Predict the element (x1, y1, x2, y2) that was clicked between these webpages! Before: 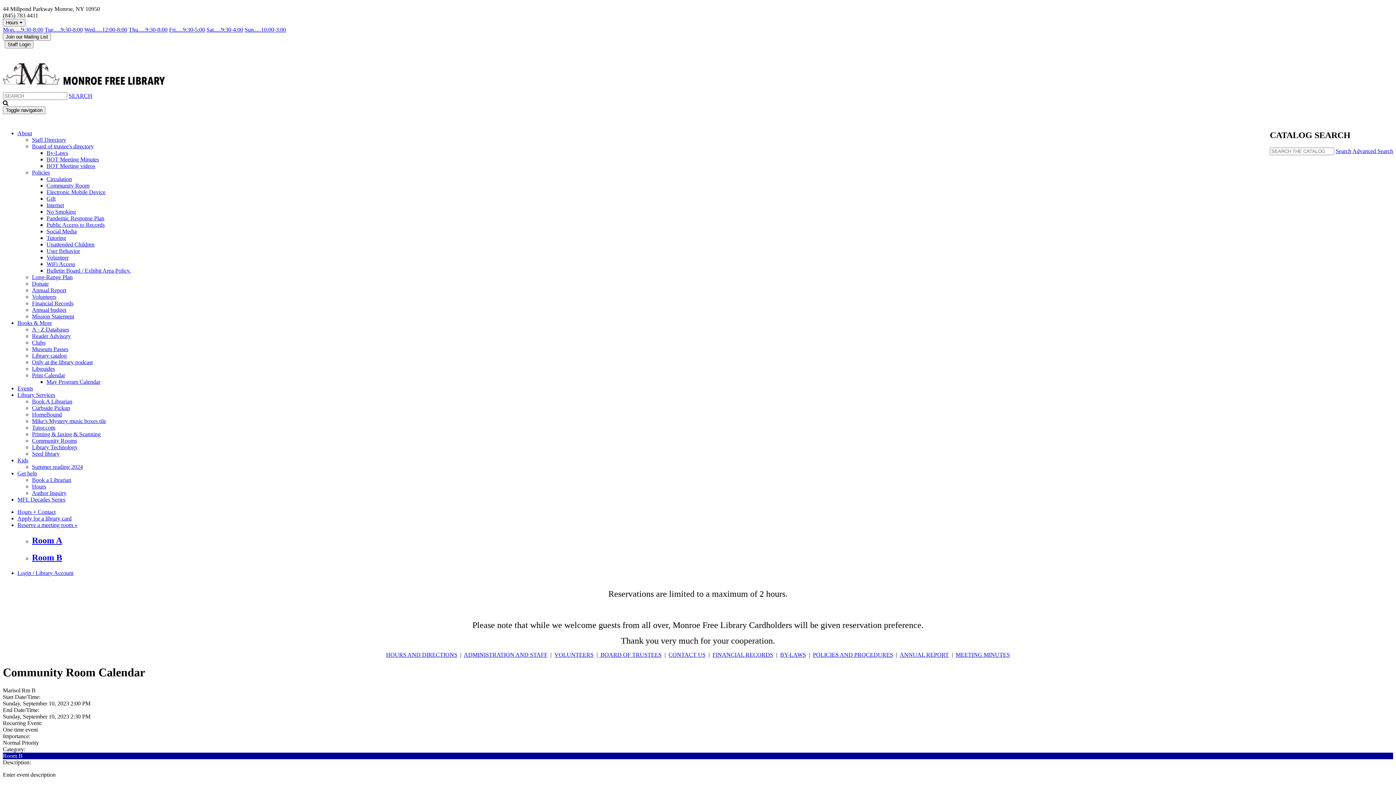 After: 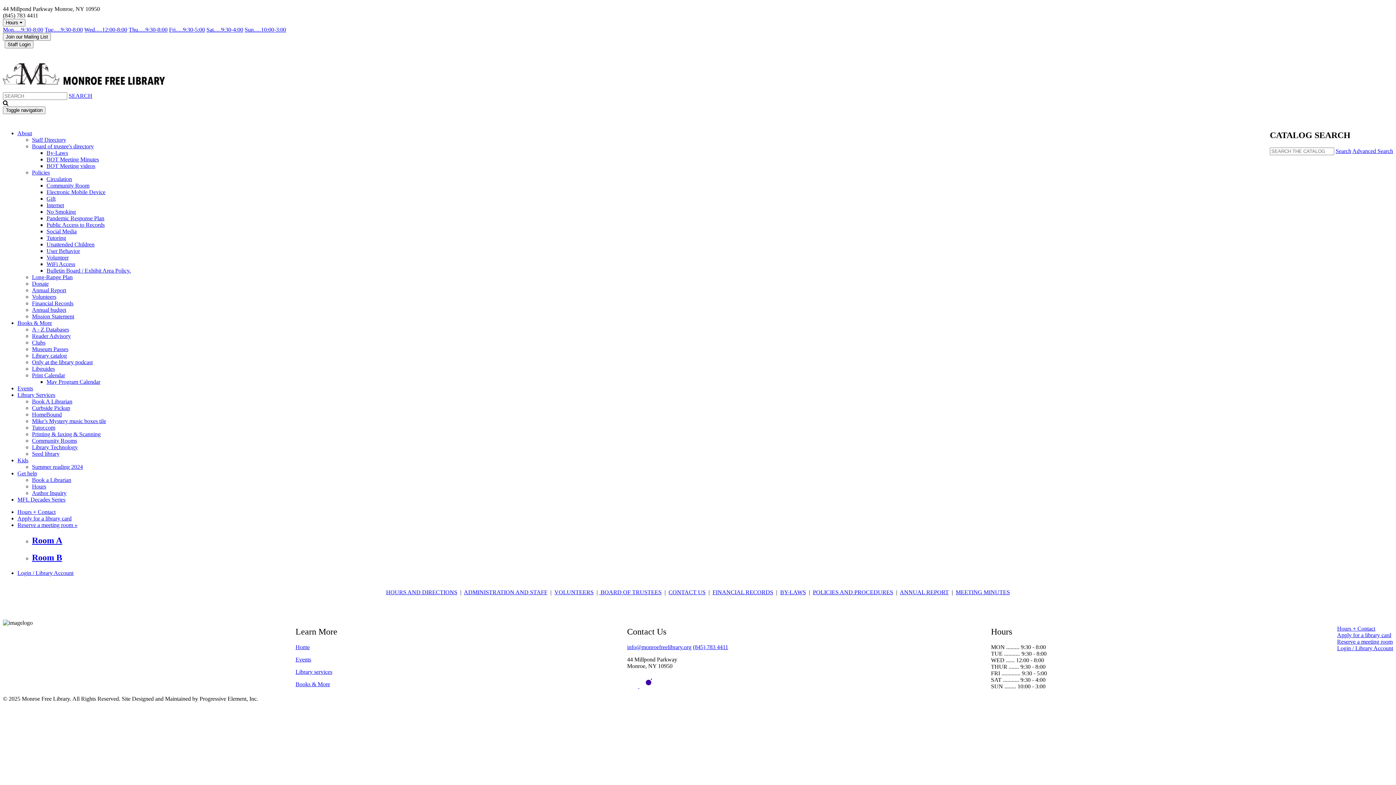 Action: bbox: (32, 372, 65, 378) label: Print Calendar